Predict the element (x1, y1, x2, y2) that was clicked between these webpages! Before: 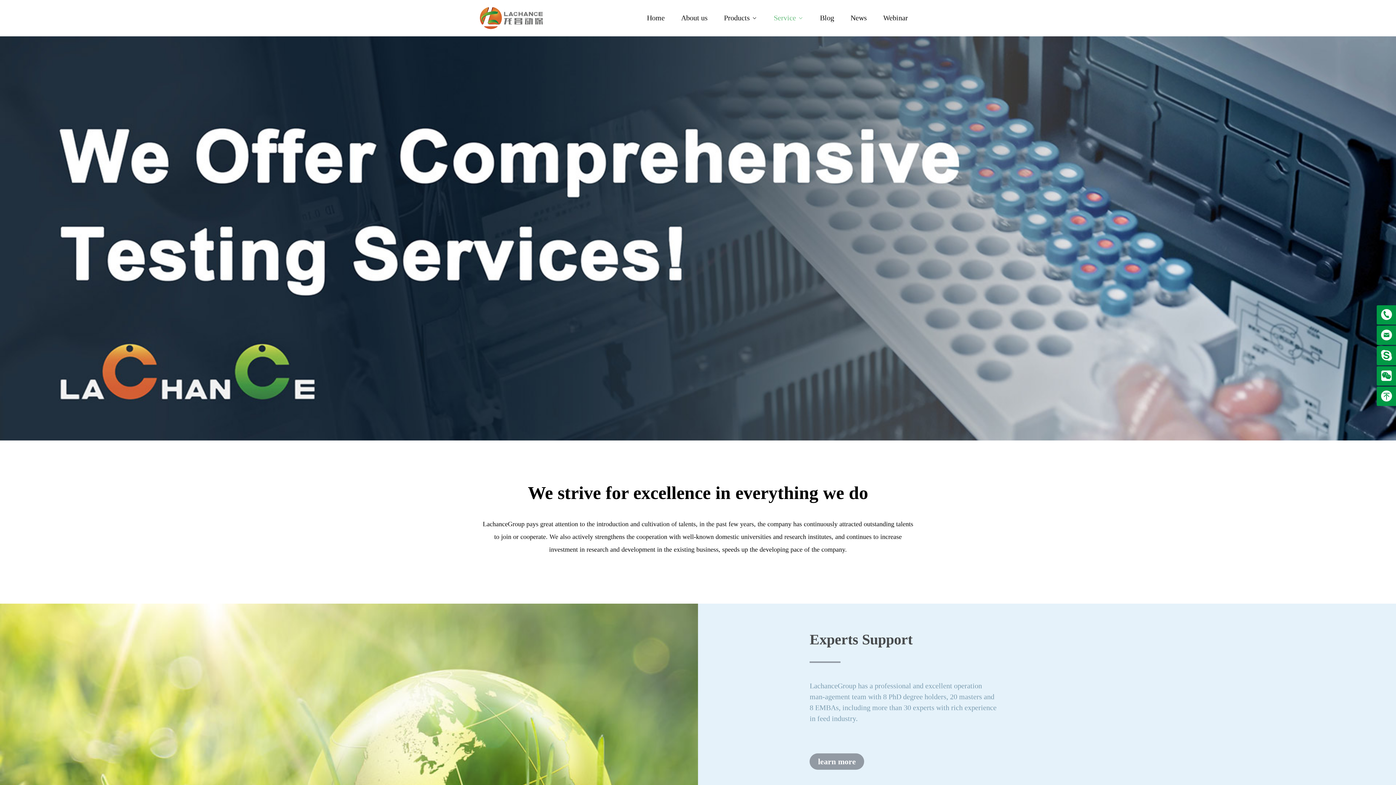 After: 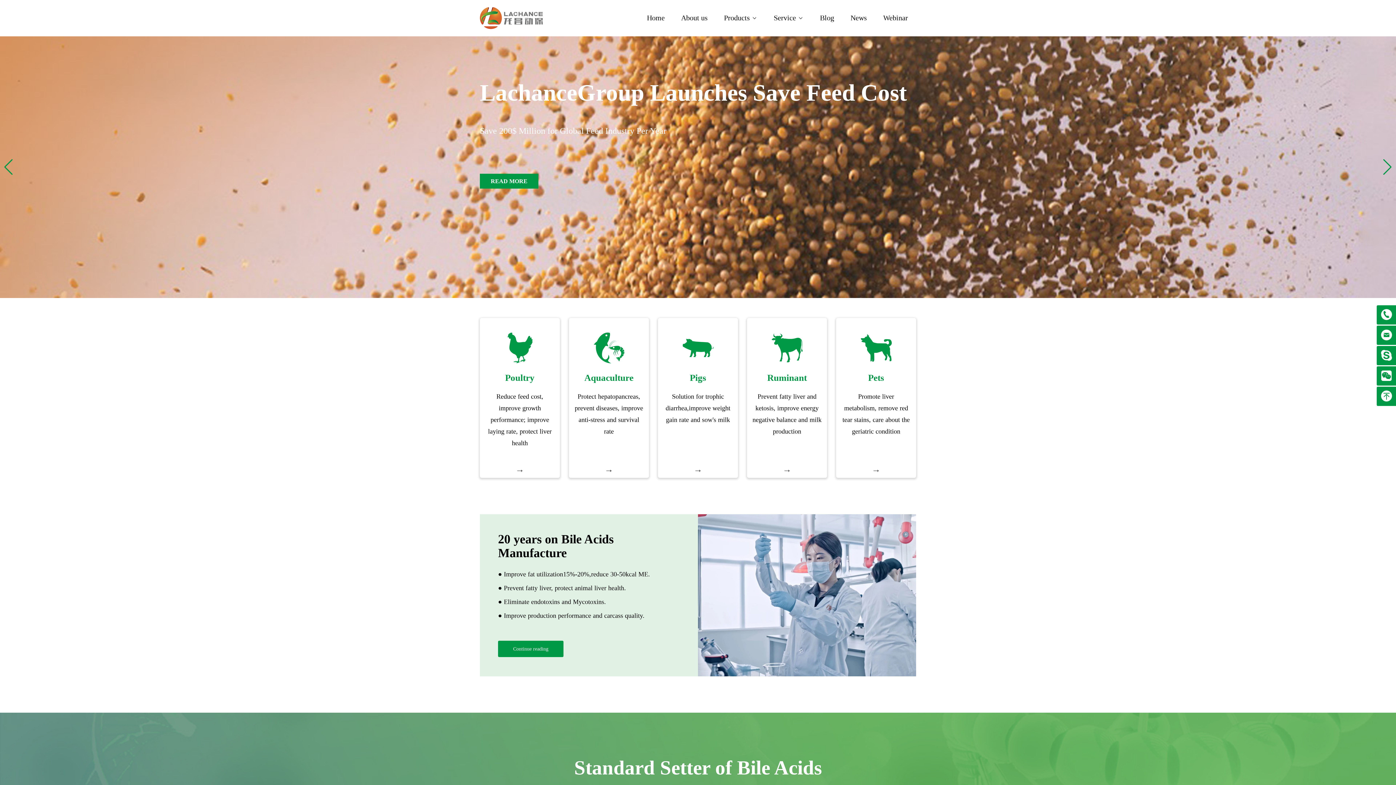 Action: label: Home bbox: (647, 0, 664, 36)